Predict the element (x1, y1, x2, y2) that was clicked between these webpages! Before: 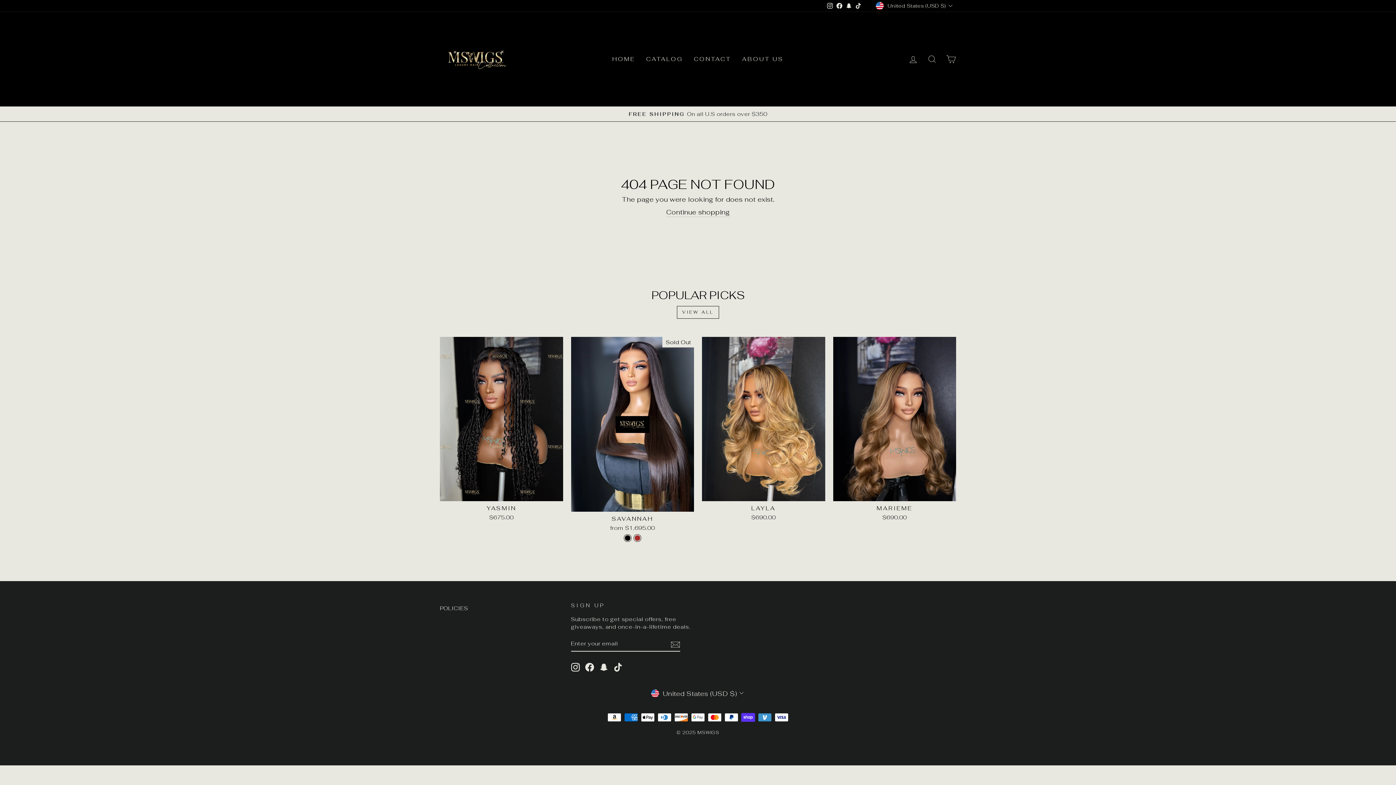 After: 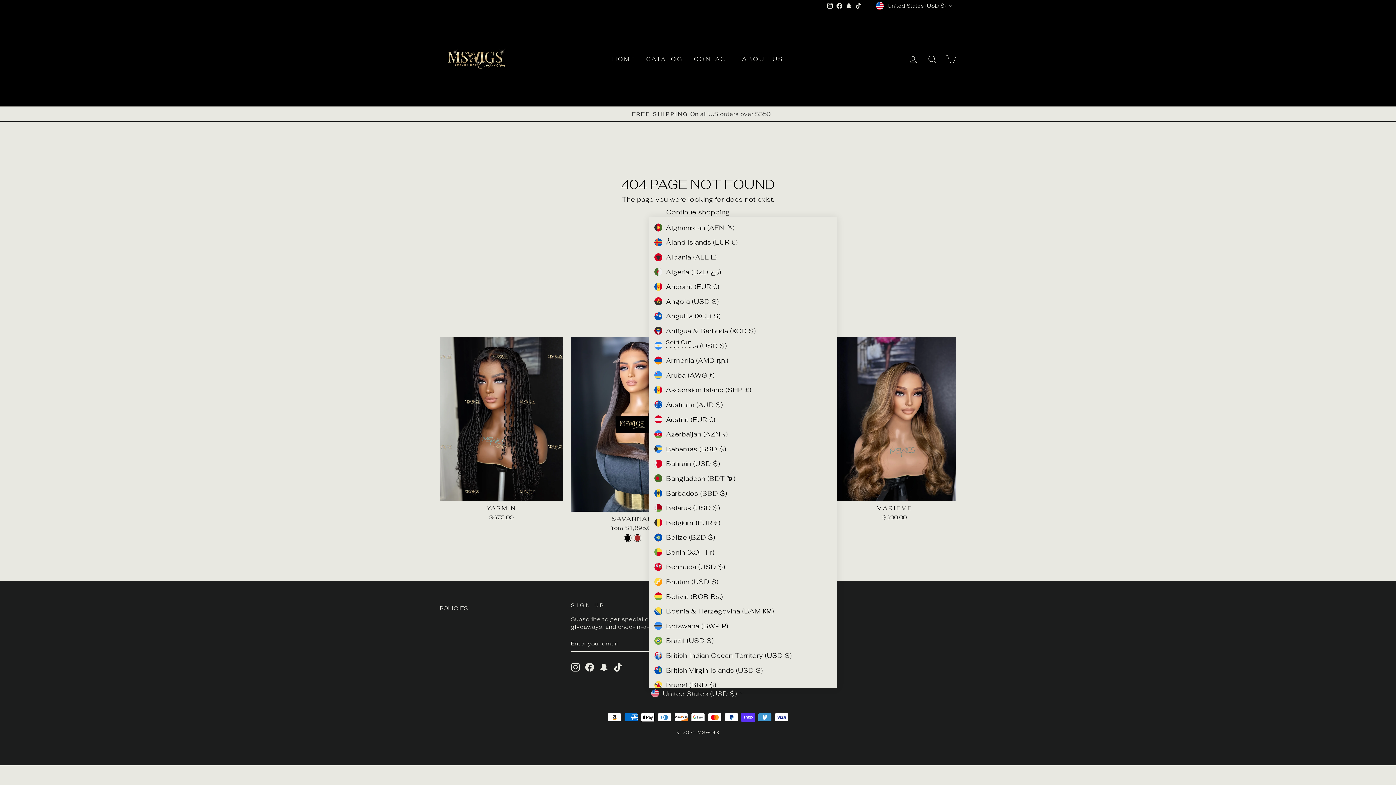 Action: label: United States (USD $) bbox: (648, 688, 747, 698)